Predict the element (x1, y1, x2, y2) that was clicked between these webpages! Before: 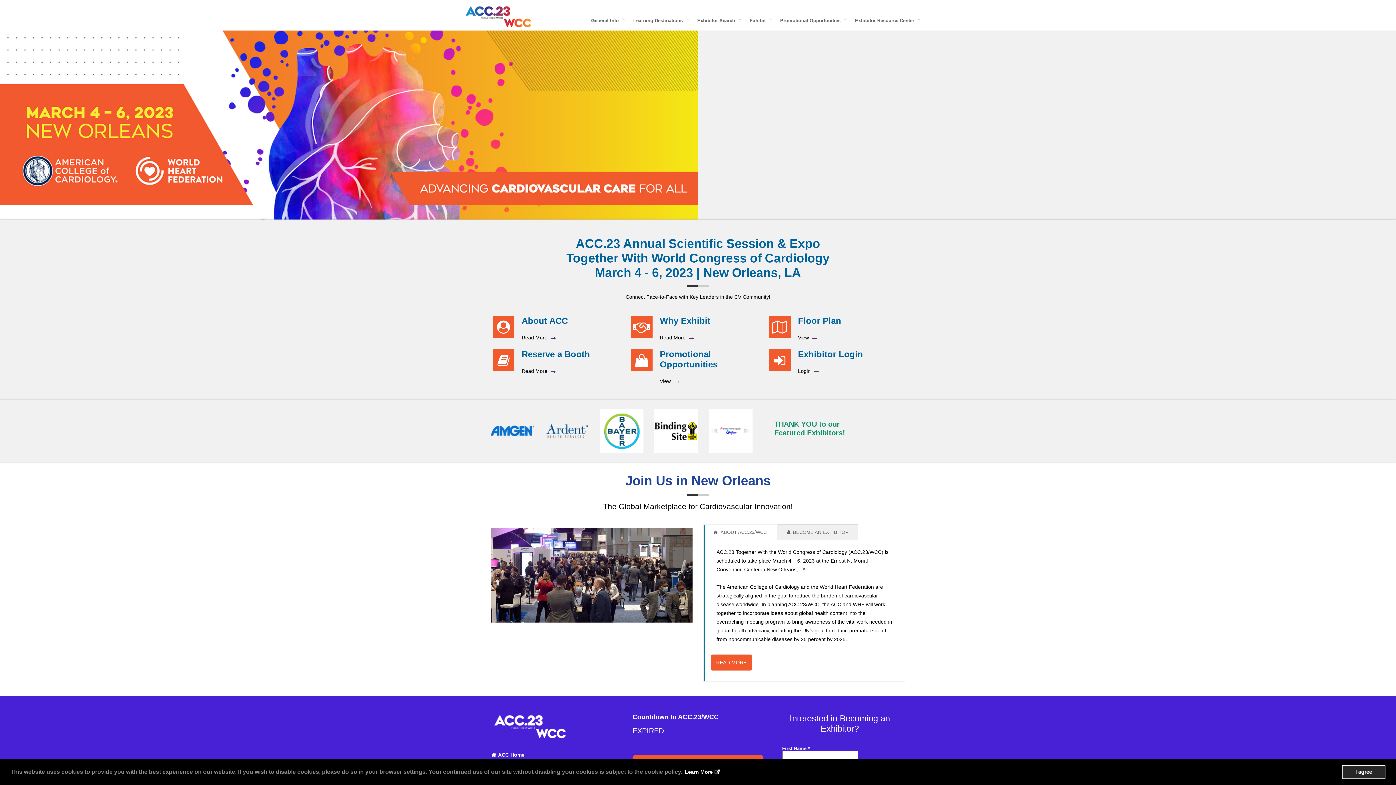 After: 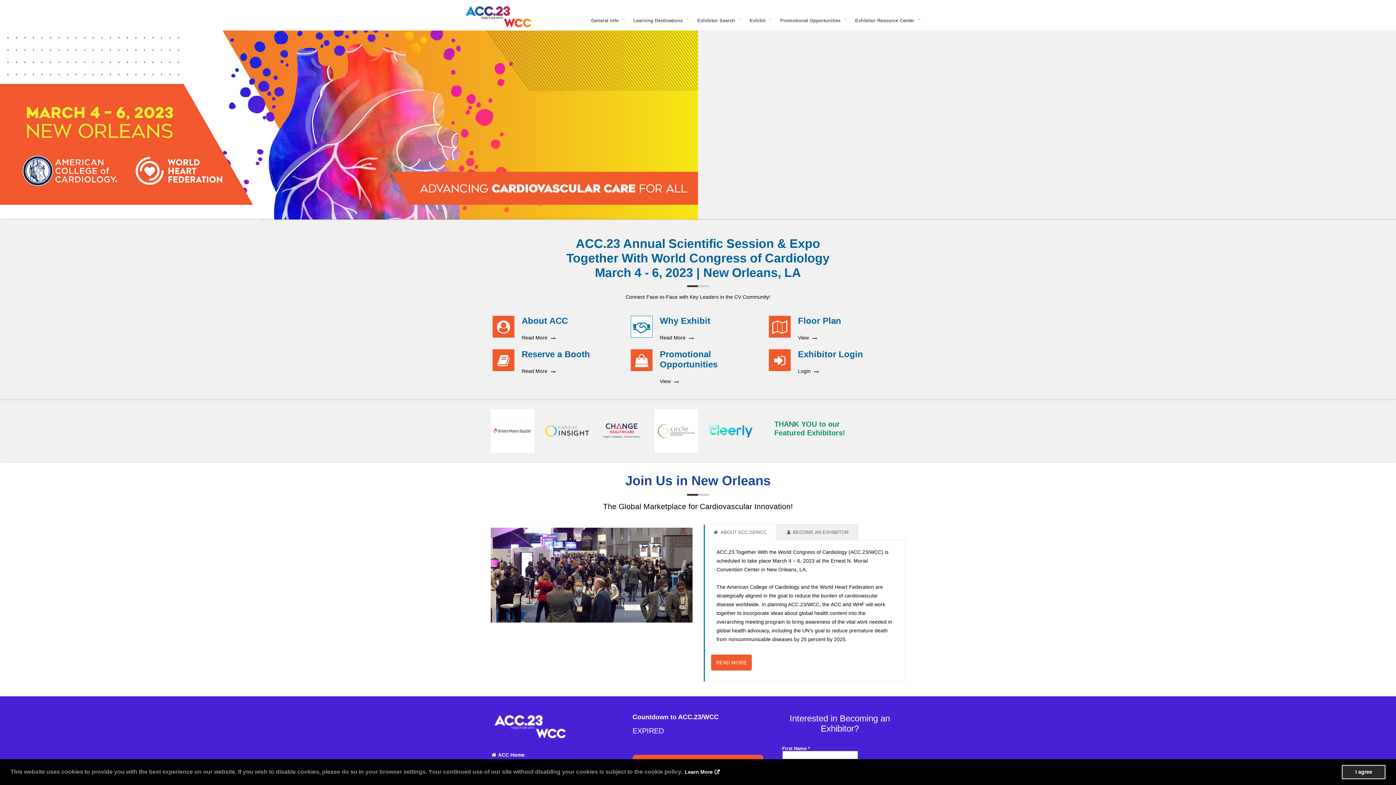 Action: bbox: (632, 327, 650, 333)